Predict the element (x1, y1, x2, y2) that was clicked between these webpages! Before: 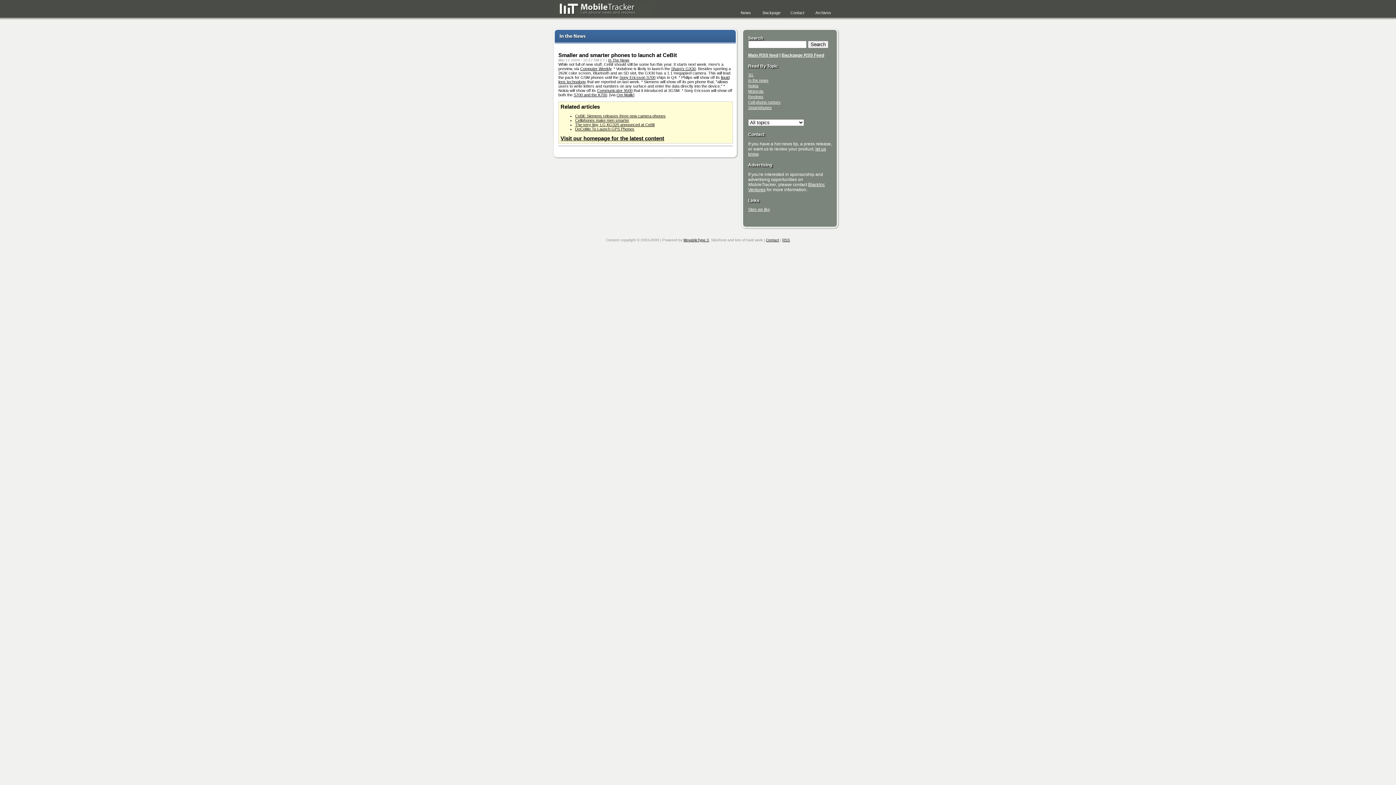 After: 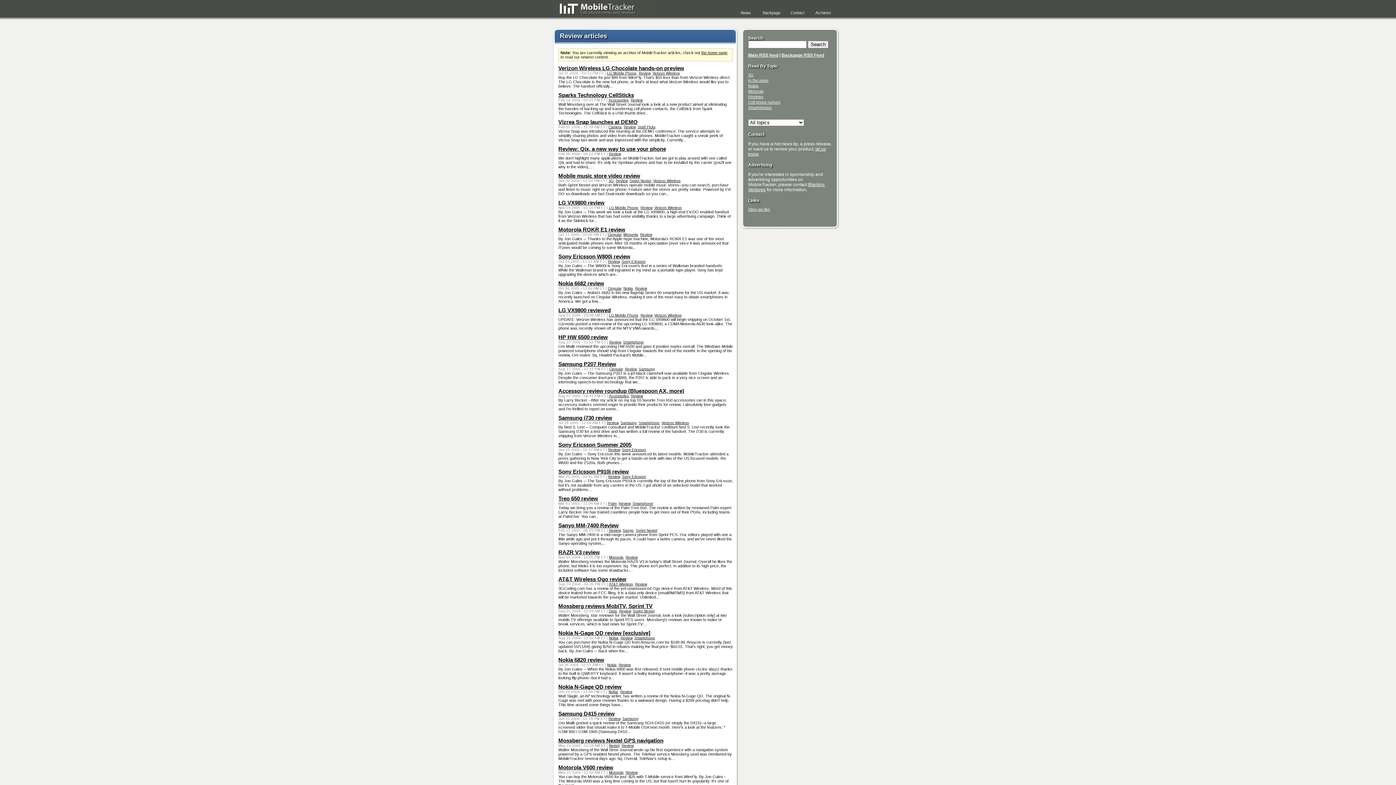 Action: bbox: (748, 94, 763, 98) label: Reviews